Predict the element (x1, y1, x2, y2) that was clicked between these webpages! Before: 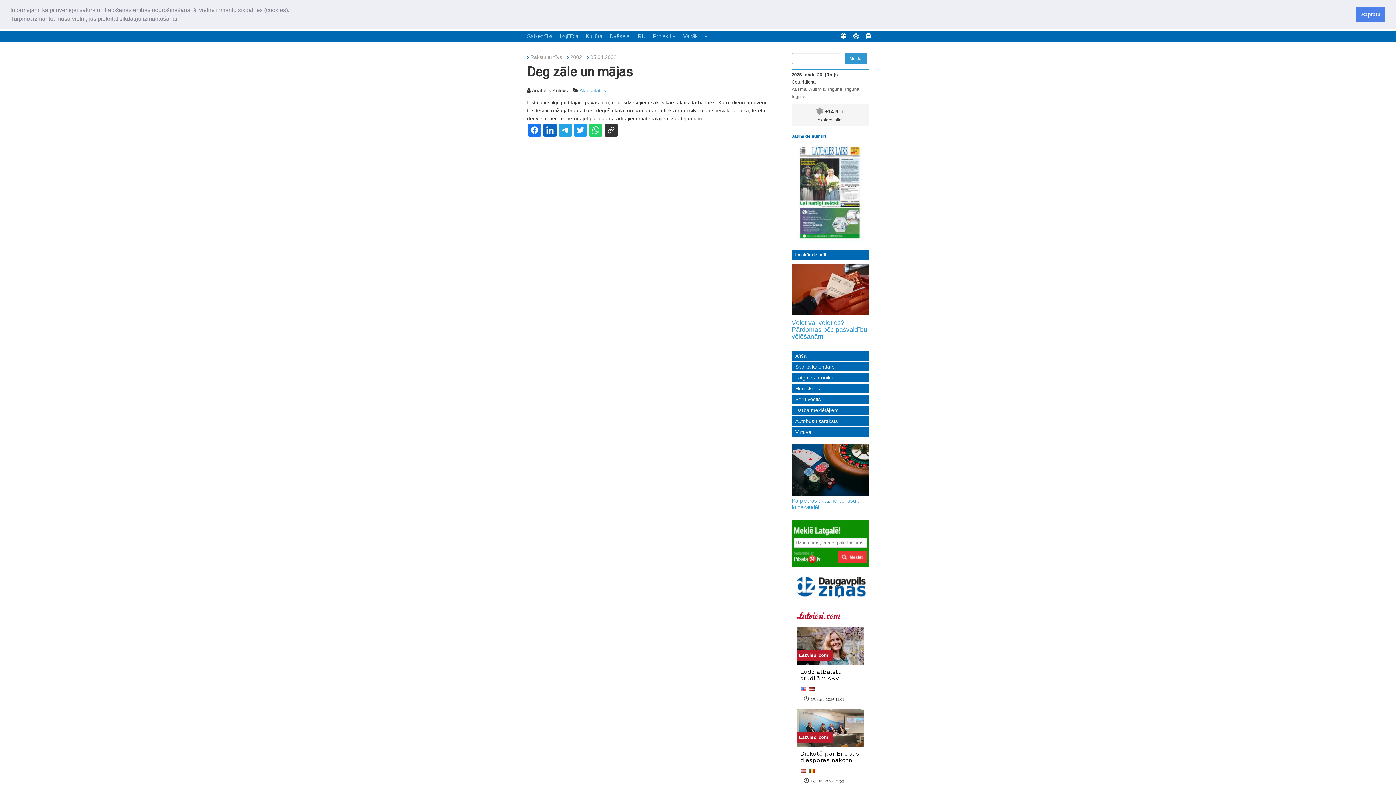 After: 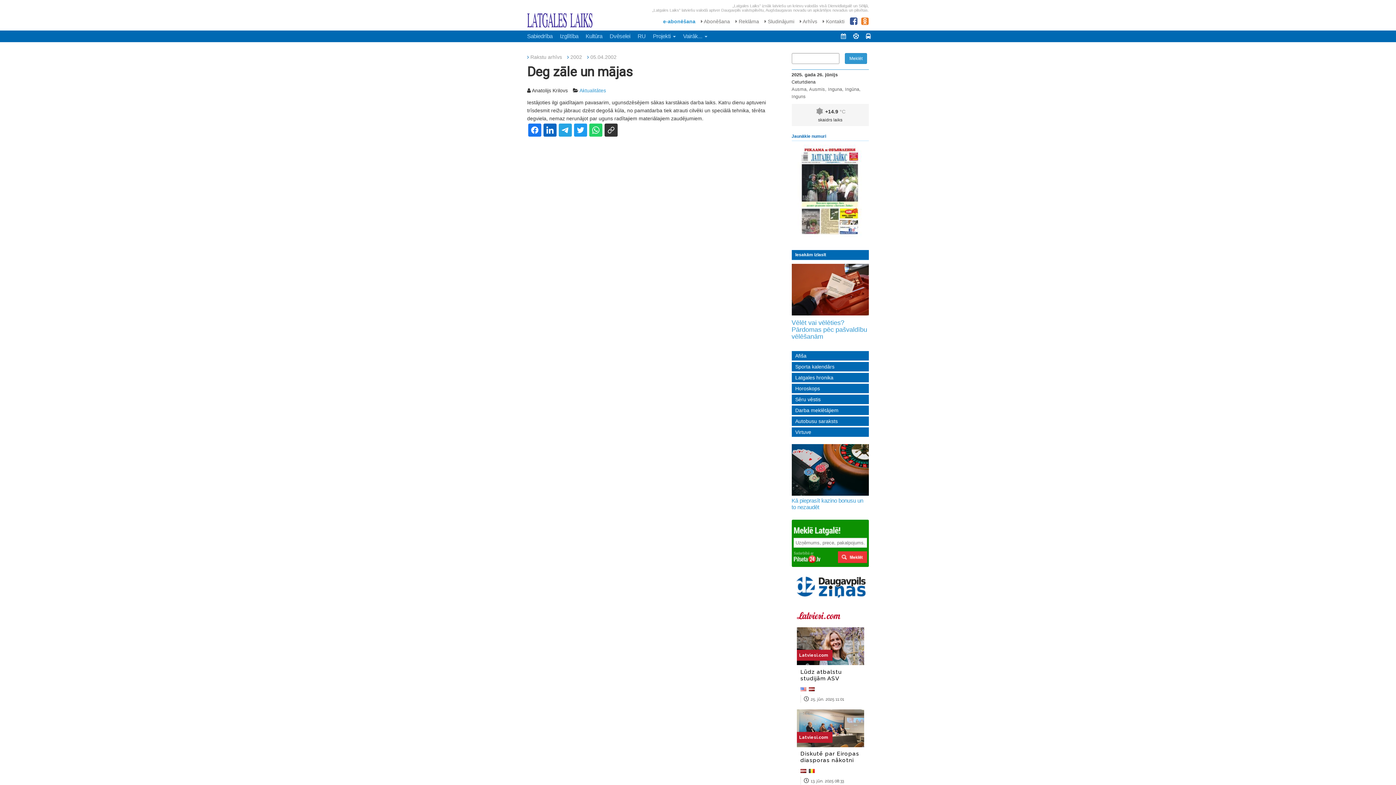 Action: label: dismiss cookie message bbox: (1356, 7, 1385, 21)